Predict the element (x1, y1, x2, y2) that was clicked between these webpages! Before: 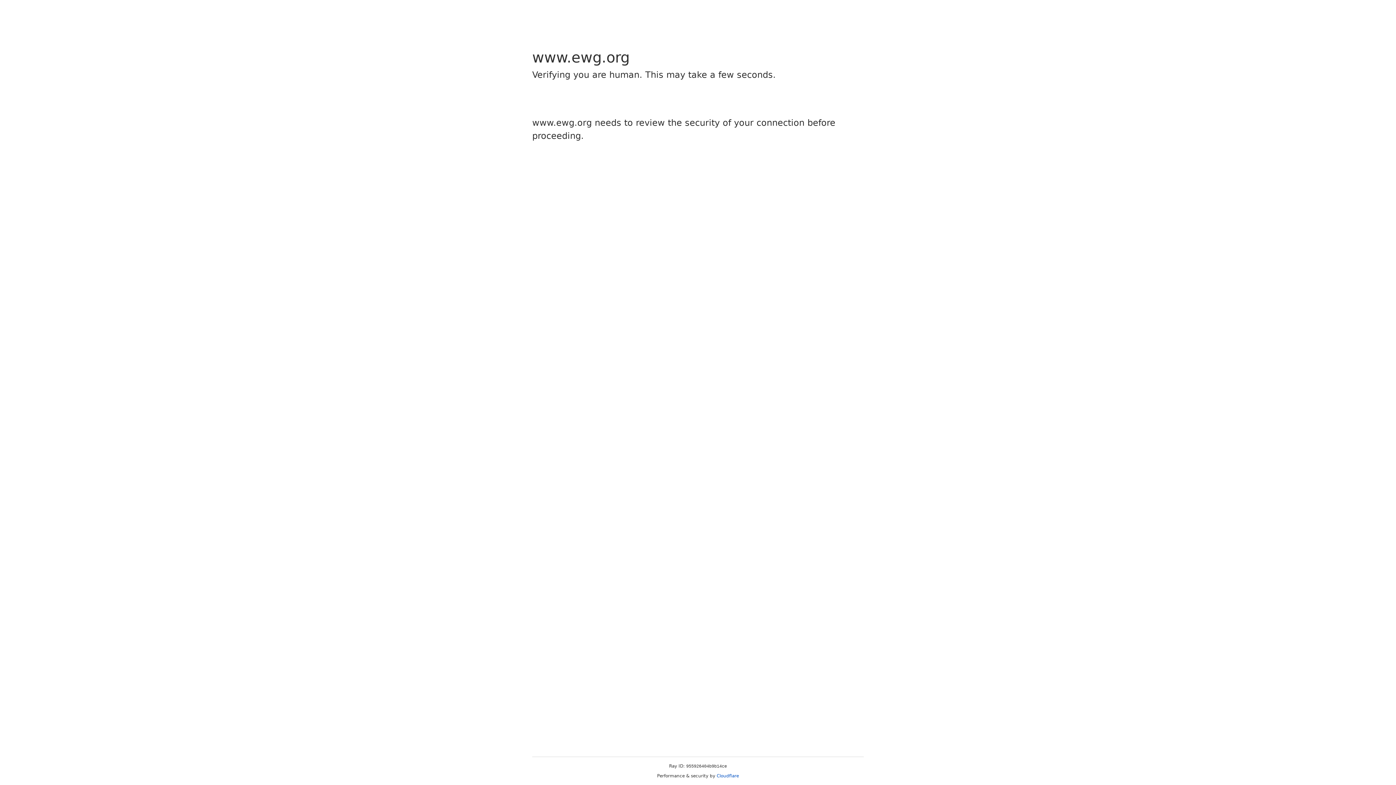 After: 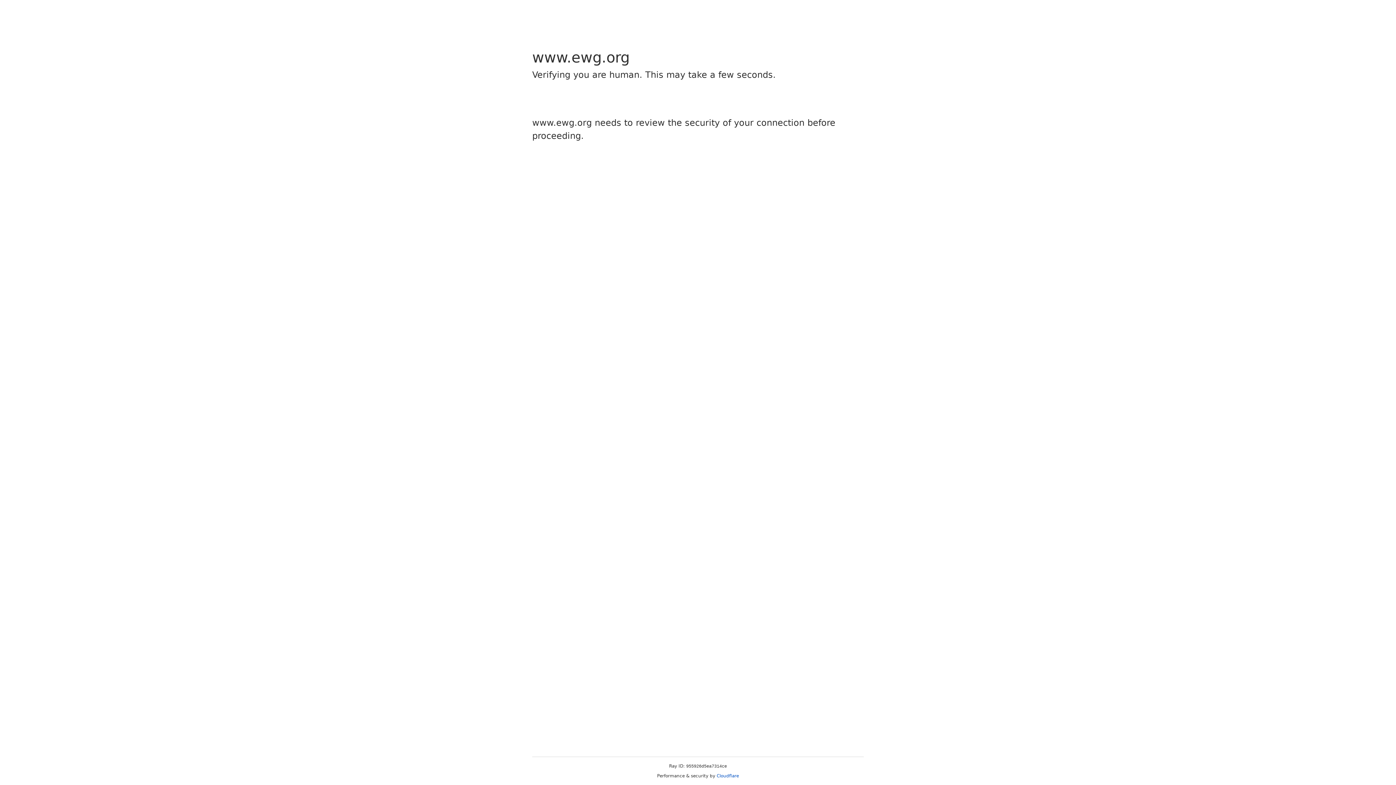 Action: bbox: (716, 773, 739, 778) label: Cloudflare